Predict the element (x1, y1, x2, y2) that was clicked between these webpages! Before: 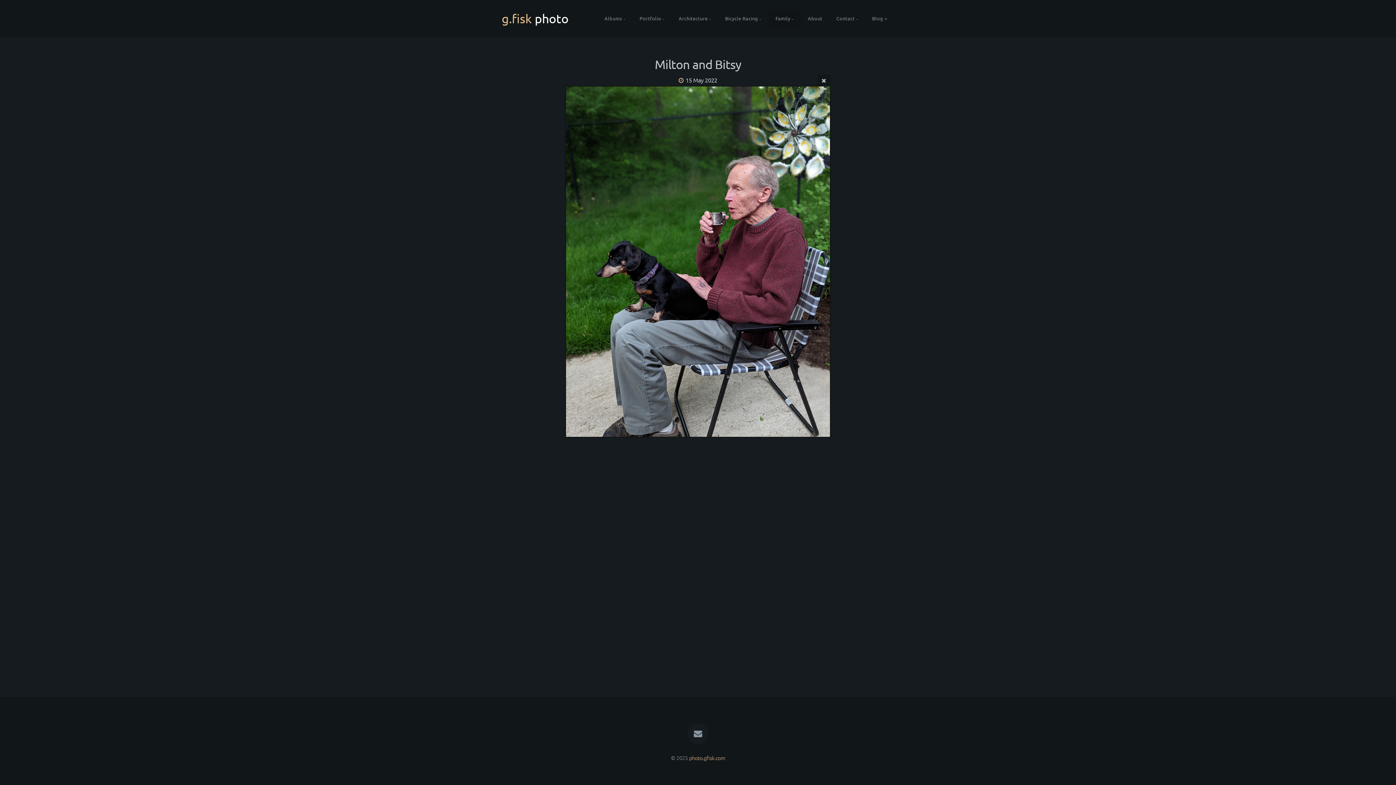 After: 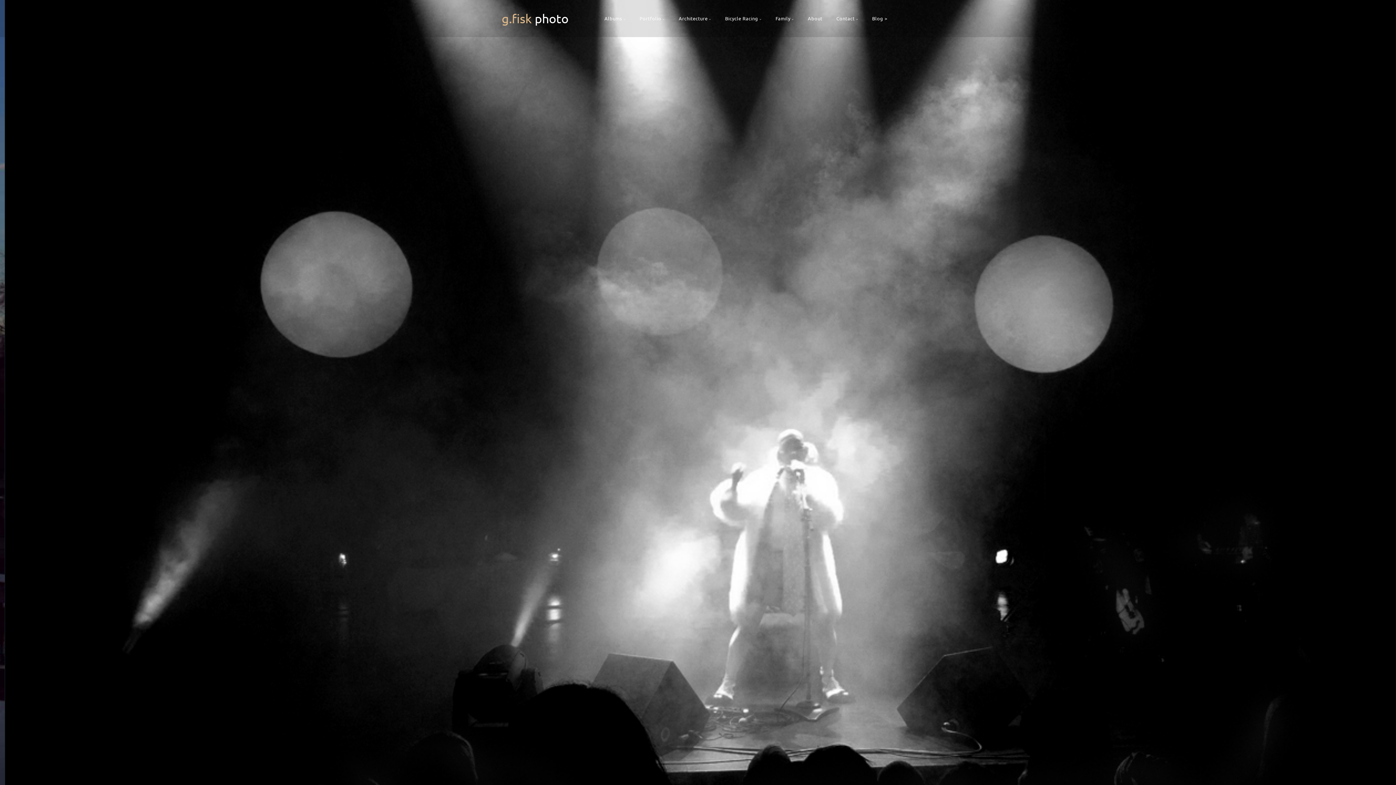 Action: label: g.fisk photo bbox: (501, 0, 568, 37)